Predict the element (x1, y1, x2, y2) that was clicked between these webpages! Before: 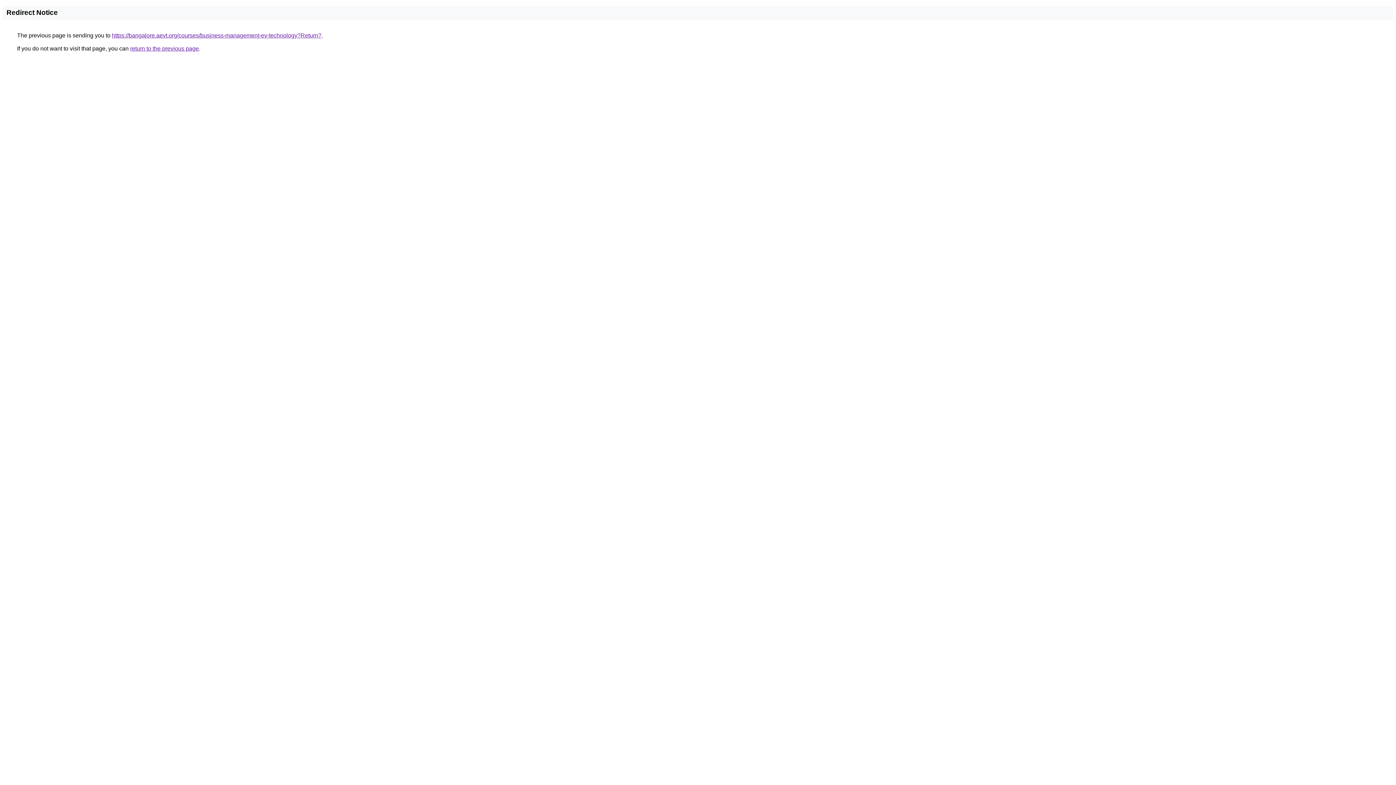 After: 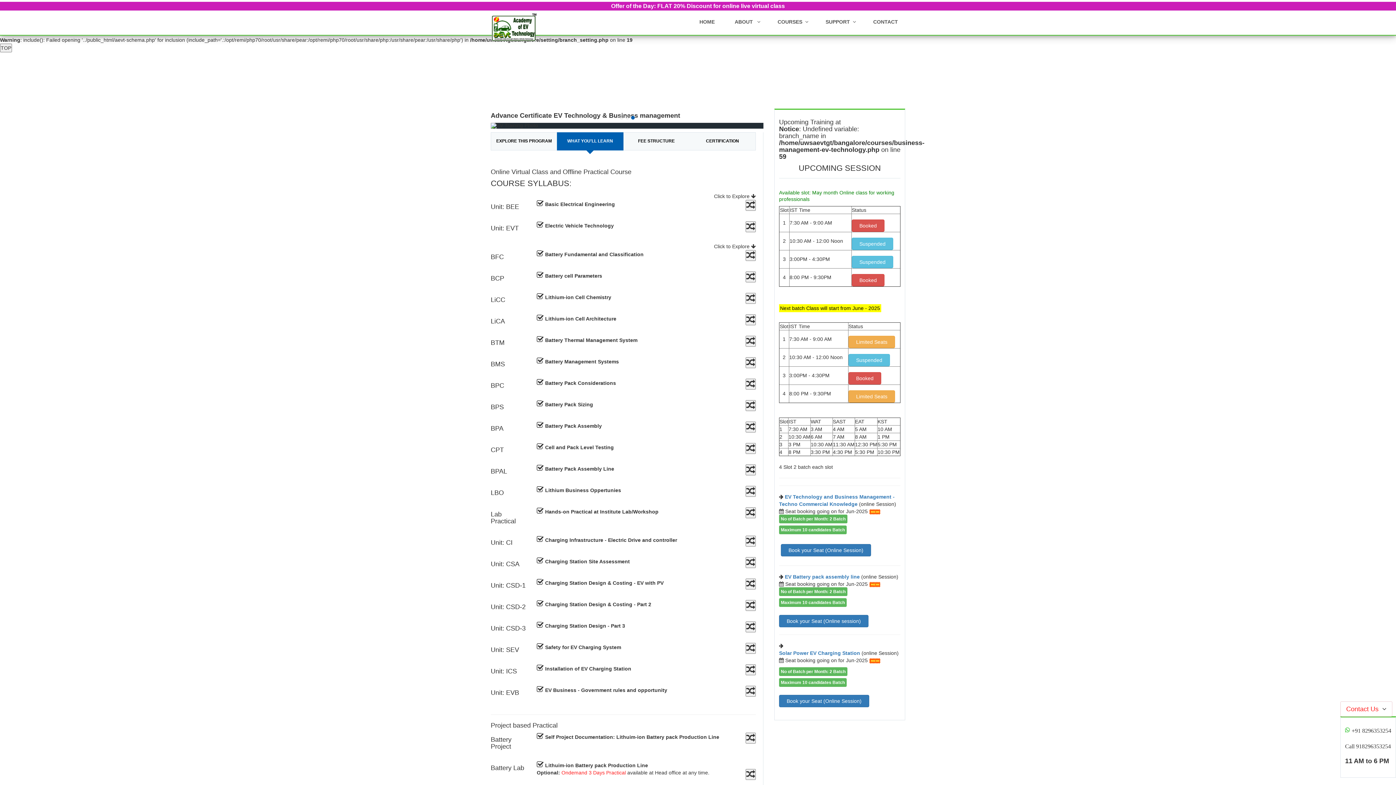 Action: label: https://bangalore.aevt.org/courses/business-management-ev-technology?Return? bbox: (112, 32, 321, 38)